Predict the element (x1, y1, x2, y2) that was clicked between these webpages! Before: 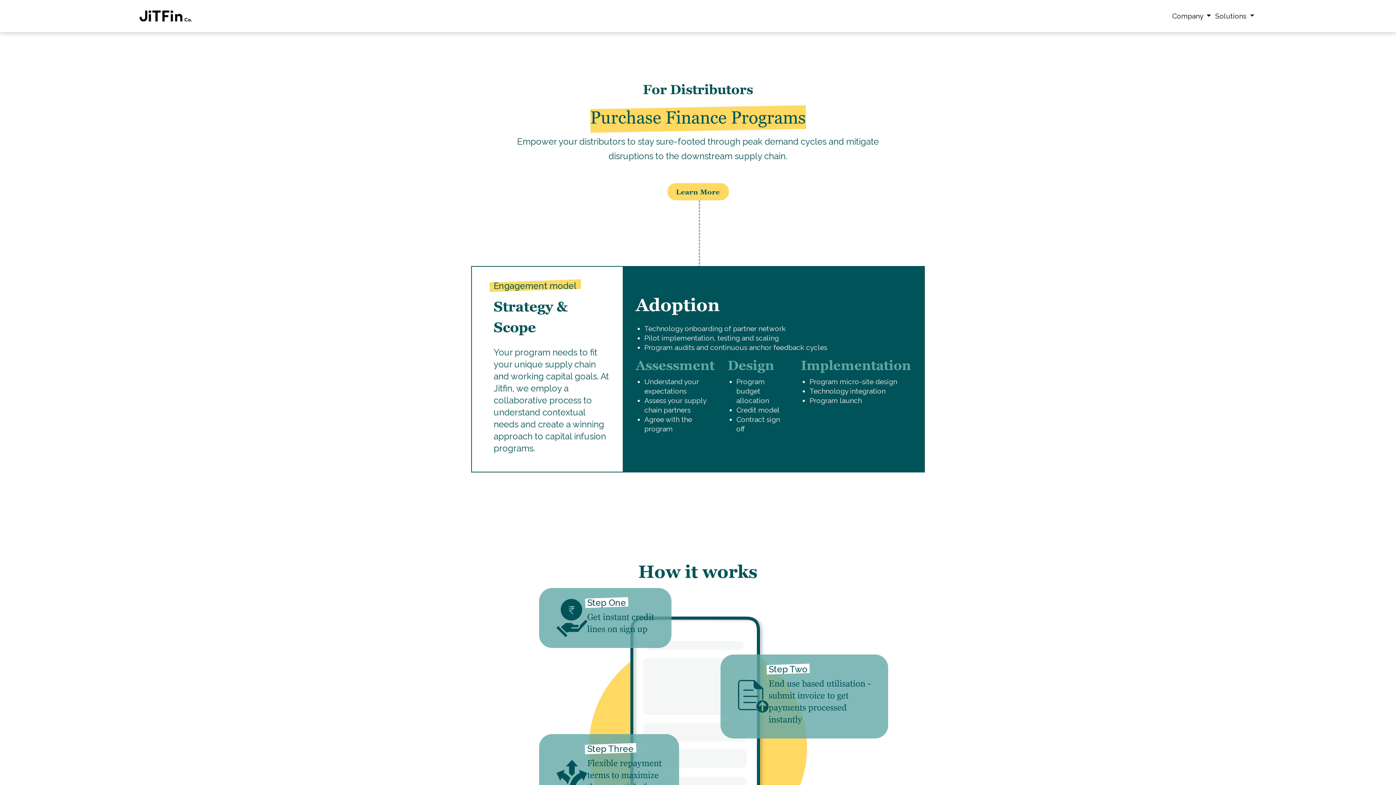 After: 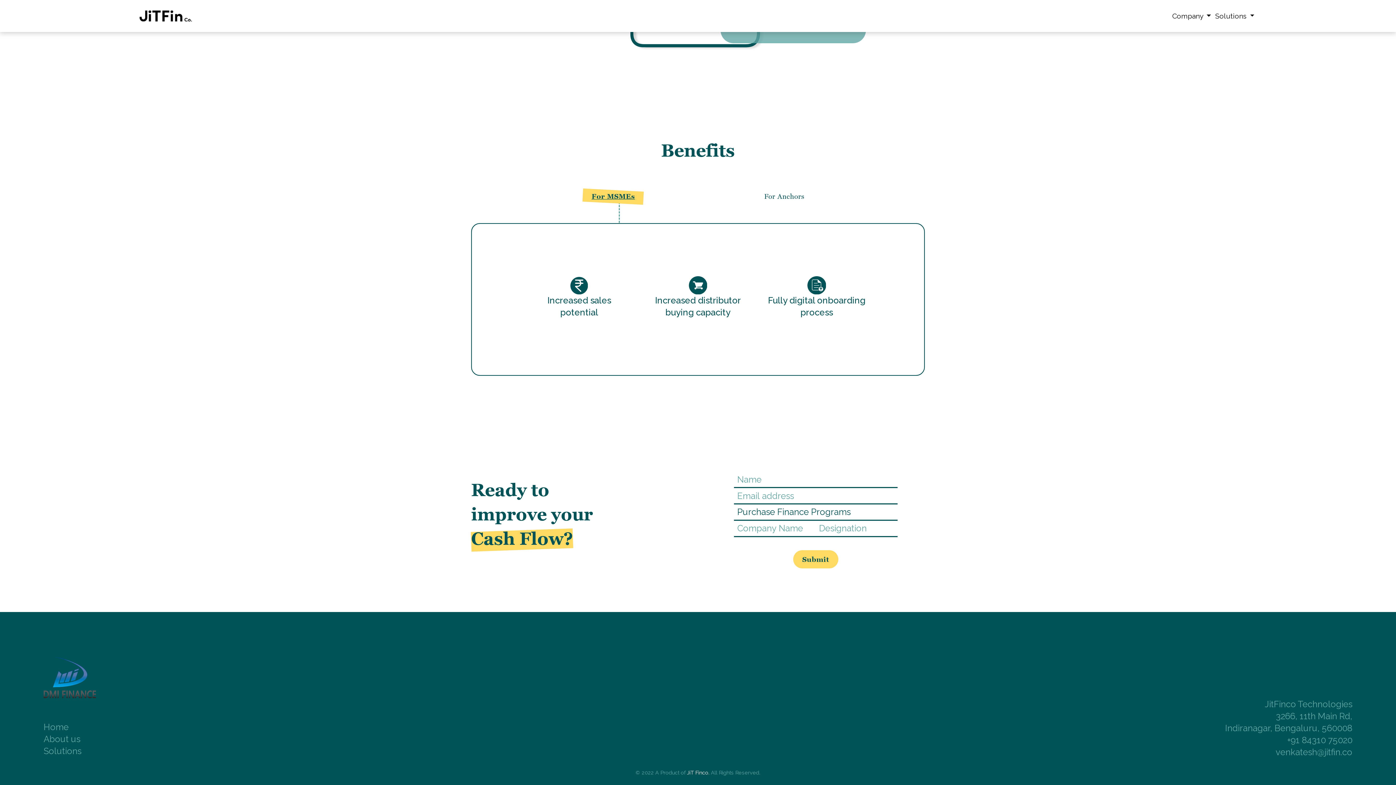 Action: bbox: (667, 183, 728, 200) label: Learn More